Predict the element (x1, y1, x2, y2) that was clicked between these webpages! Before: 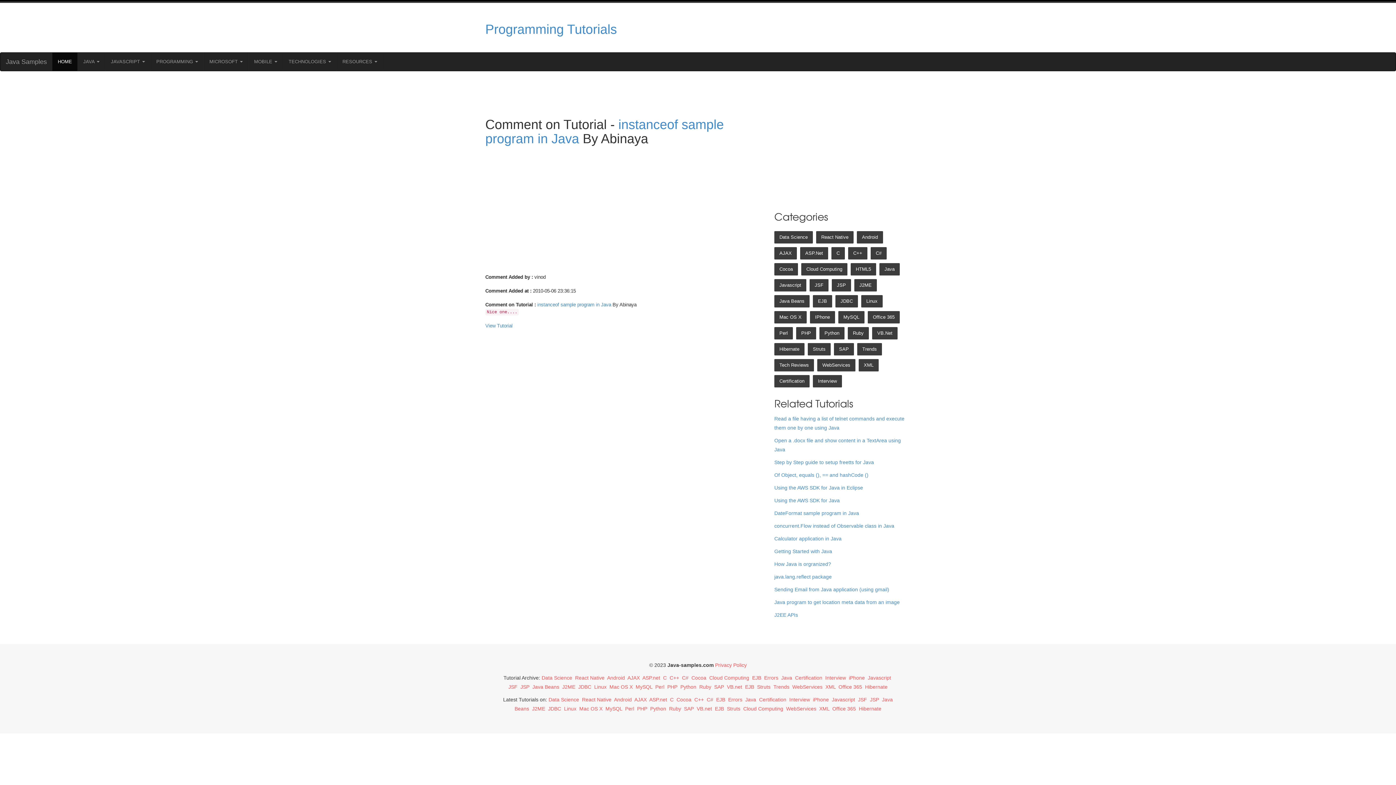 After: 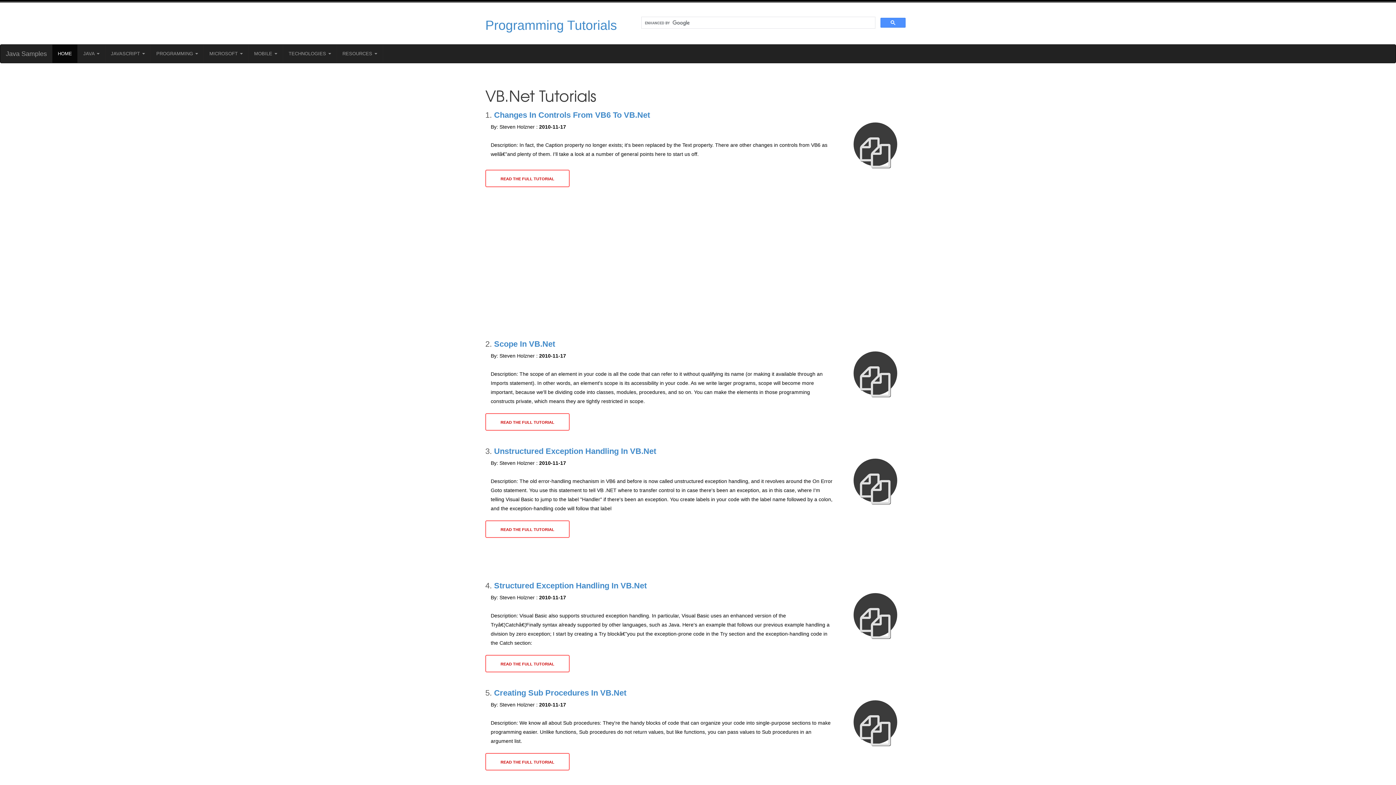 Action: bbox: (872, 327, 897, 339) label: VB.Net